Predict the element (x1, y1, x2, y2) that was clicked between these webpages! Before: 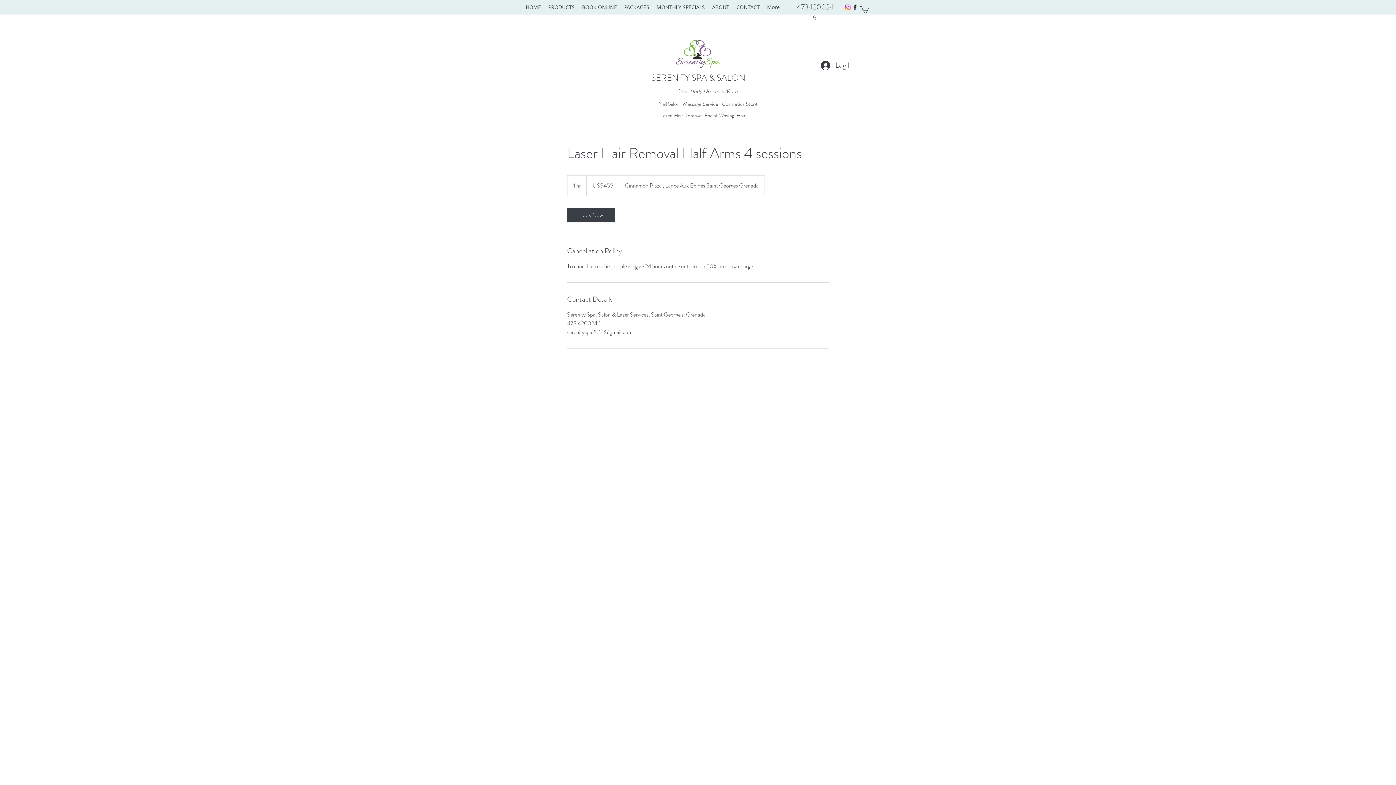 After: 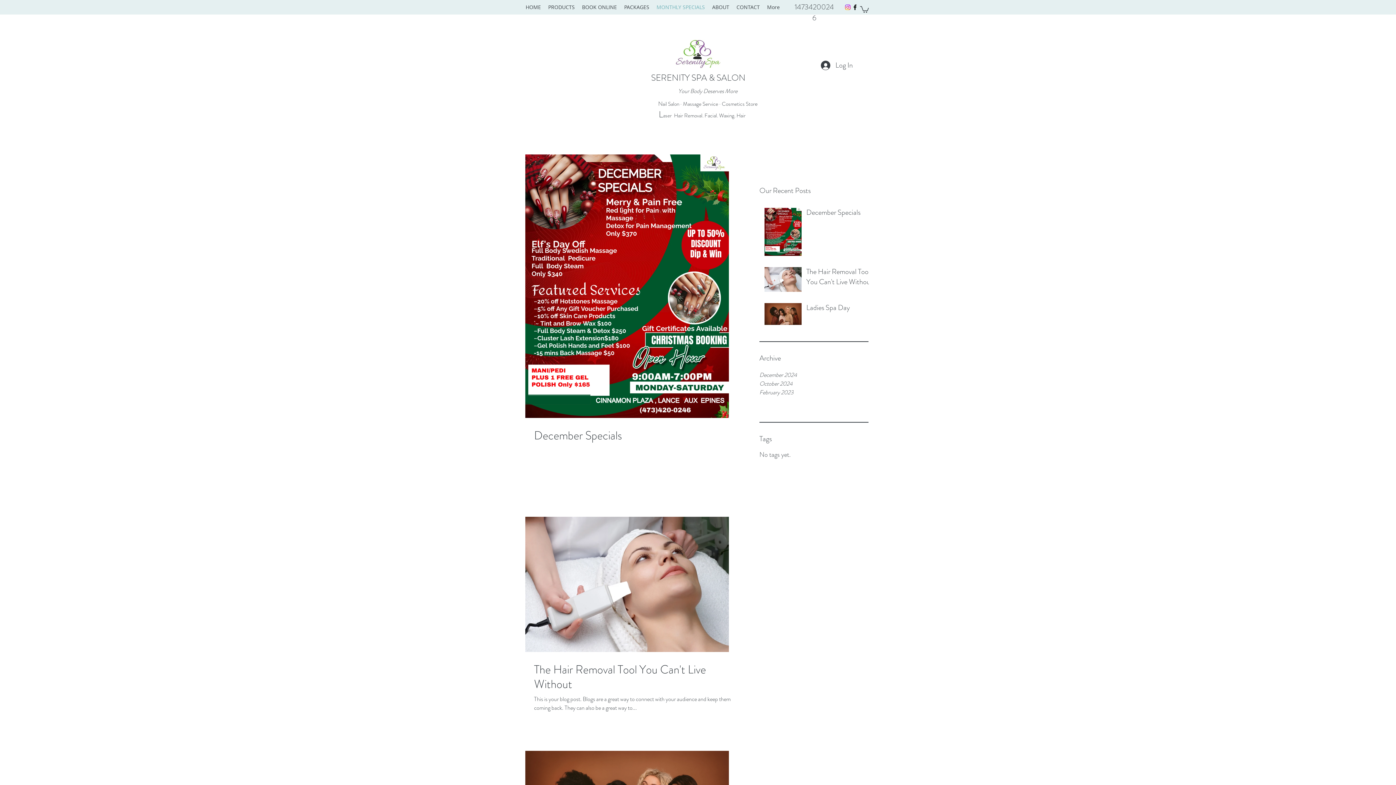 Action: label: MONTHLY SPECIALS bbox: (653, 1, 708, 12)